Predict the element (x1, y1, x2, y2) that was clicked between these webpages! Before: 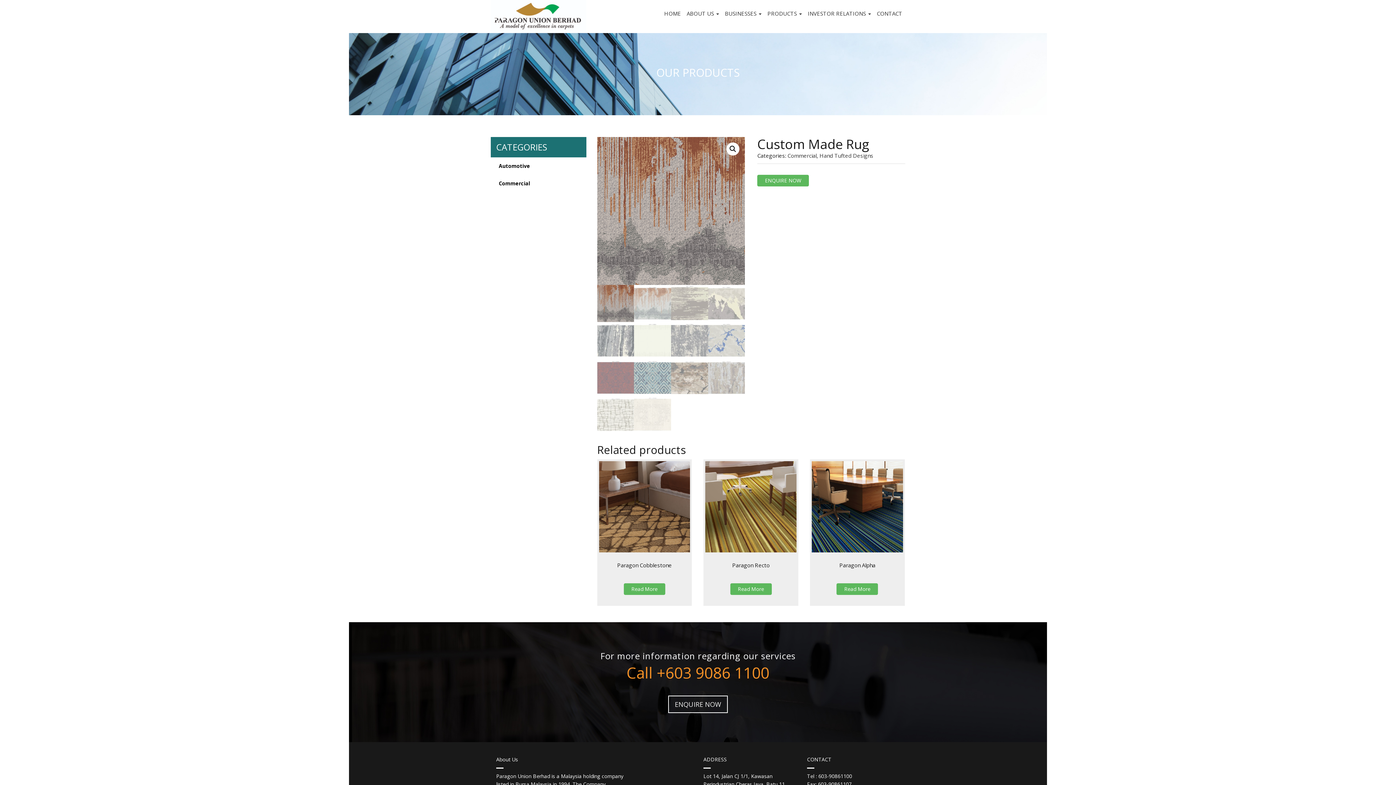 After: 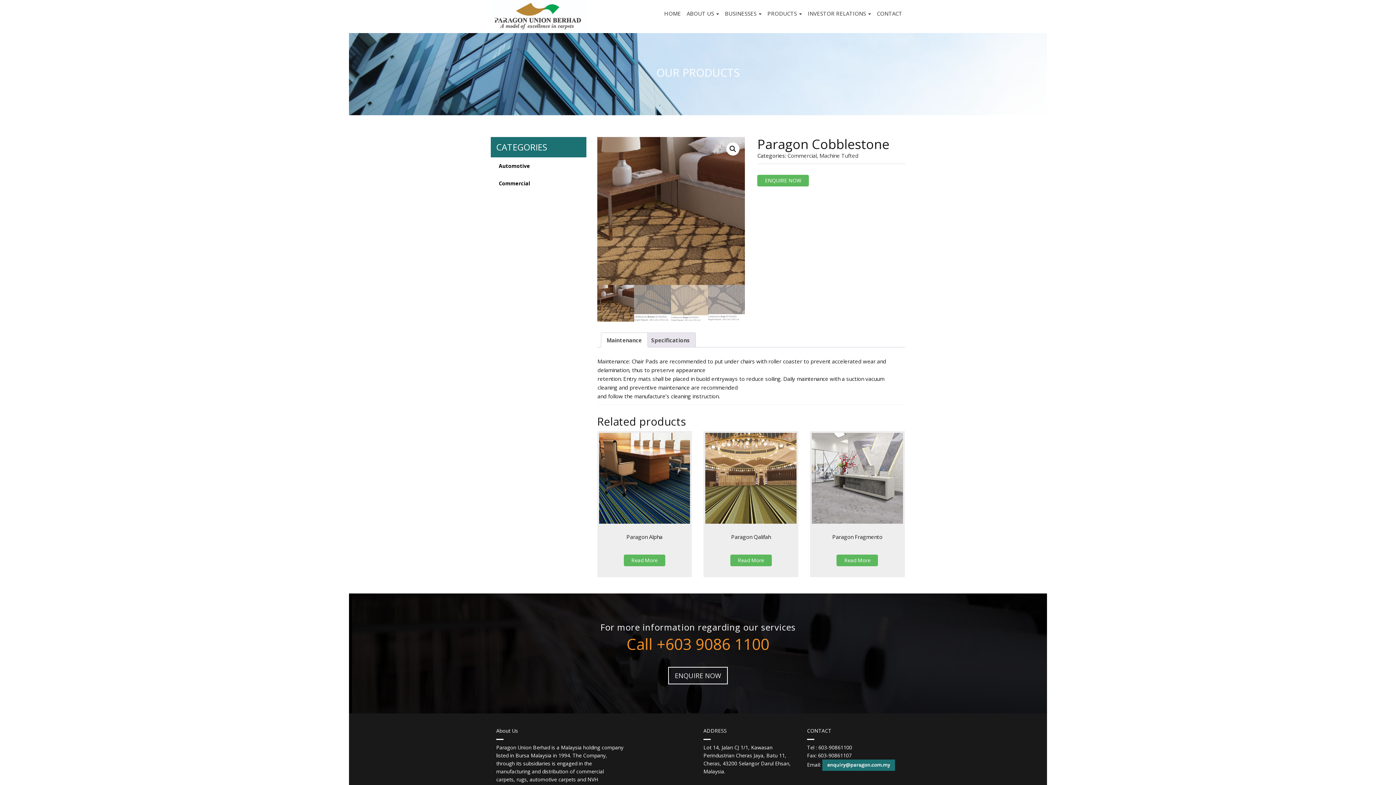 Action: bbox: (597, 459, 692, 578) label: Paragon Cobblestone